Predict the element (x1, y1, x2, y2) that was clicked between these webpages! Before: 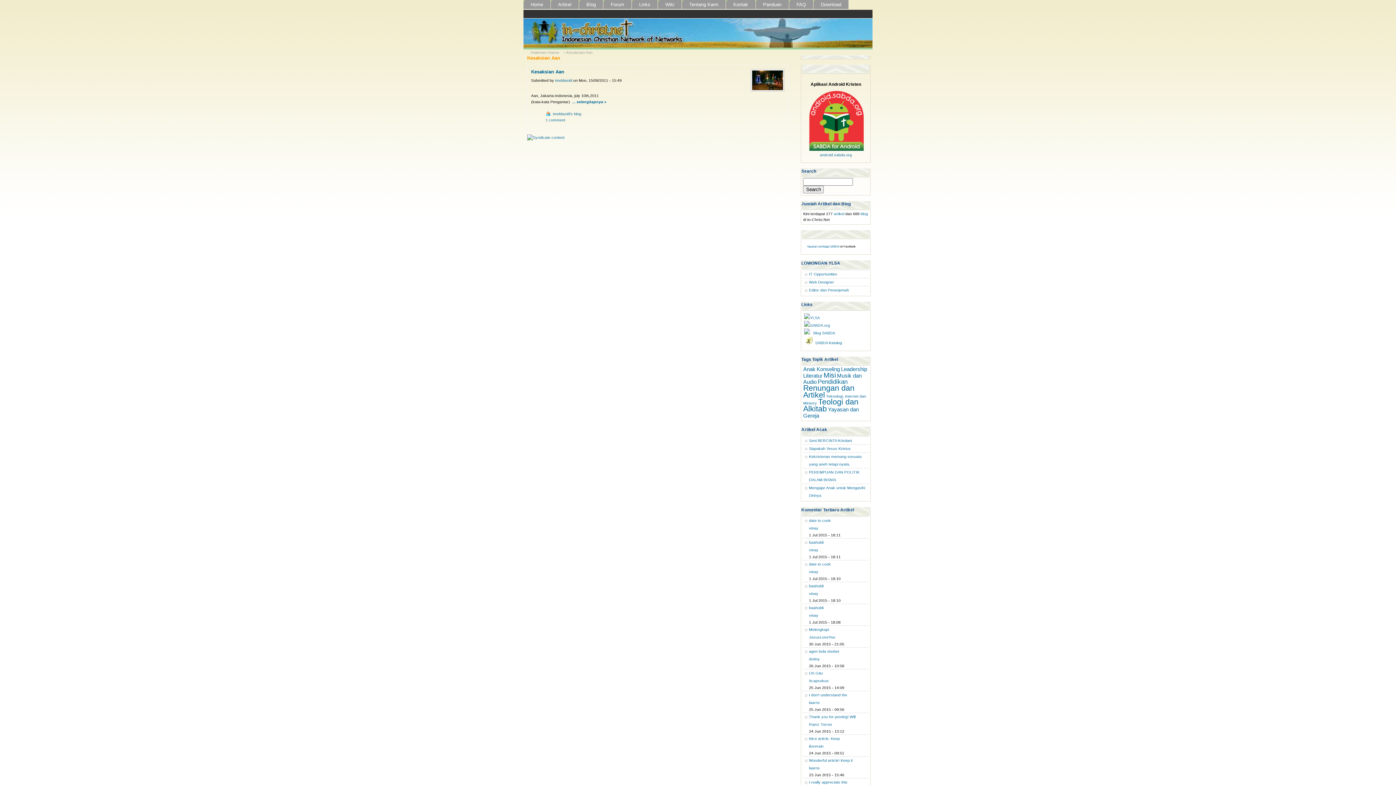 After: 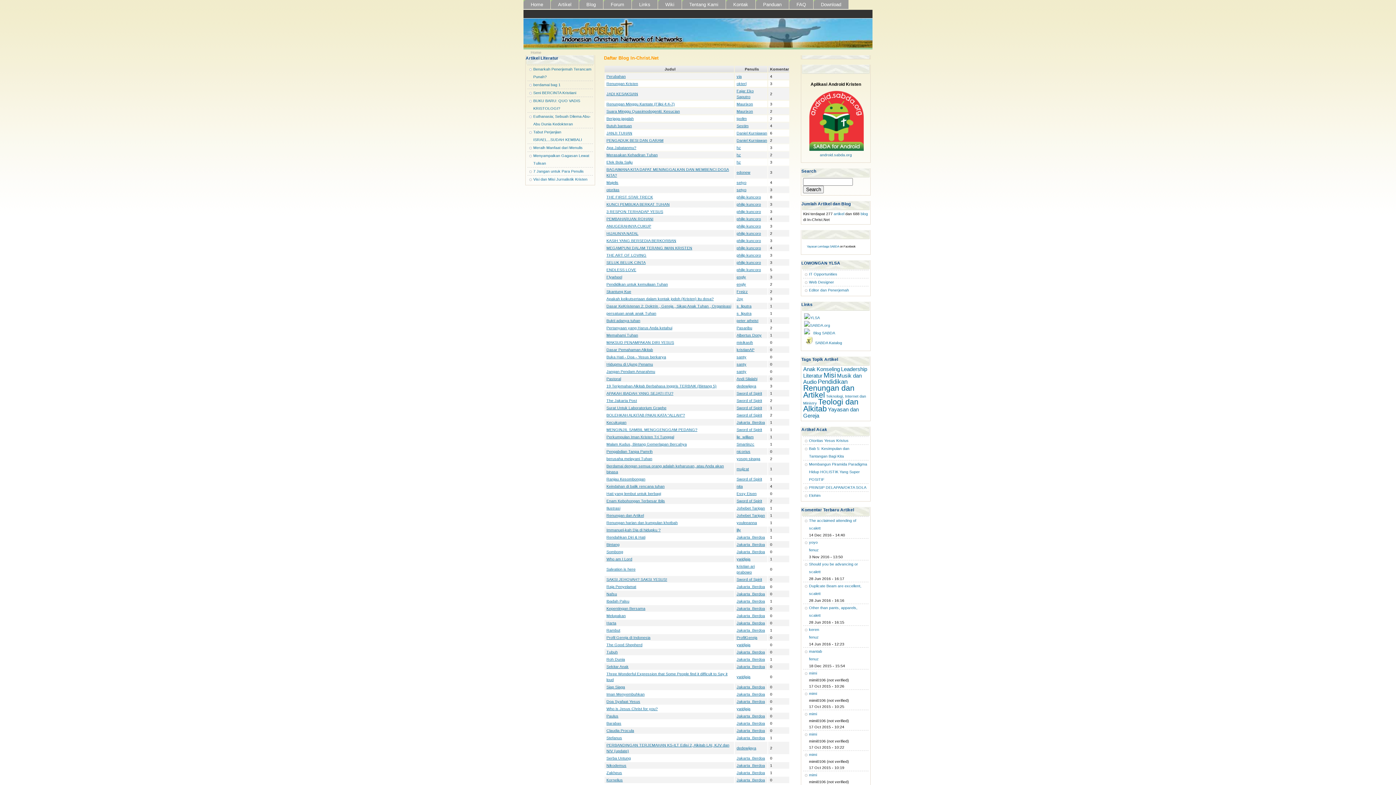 Action: bbox: (860, 211, 868, 216) label: blog